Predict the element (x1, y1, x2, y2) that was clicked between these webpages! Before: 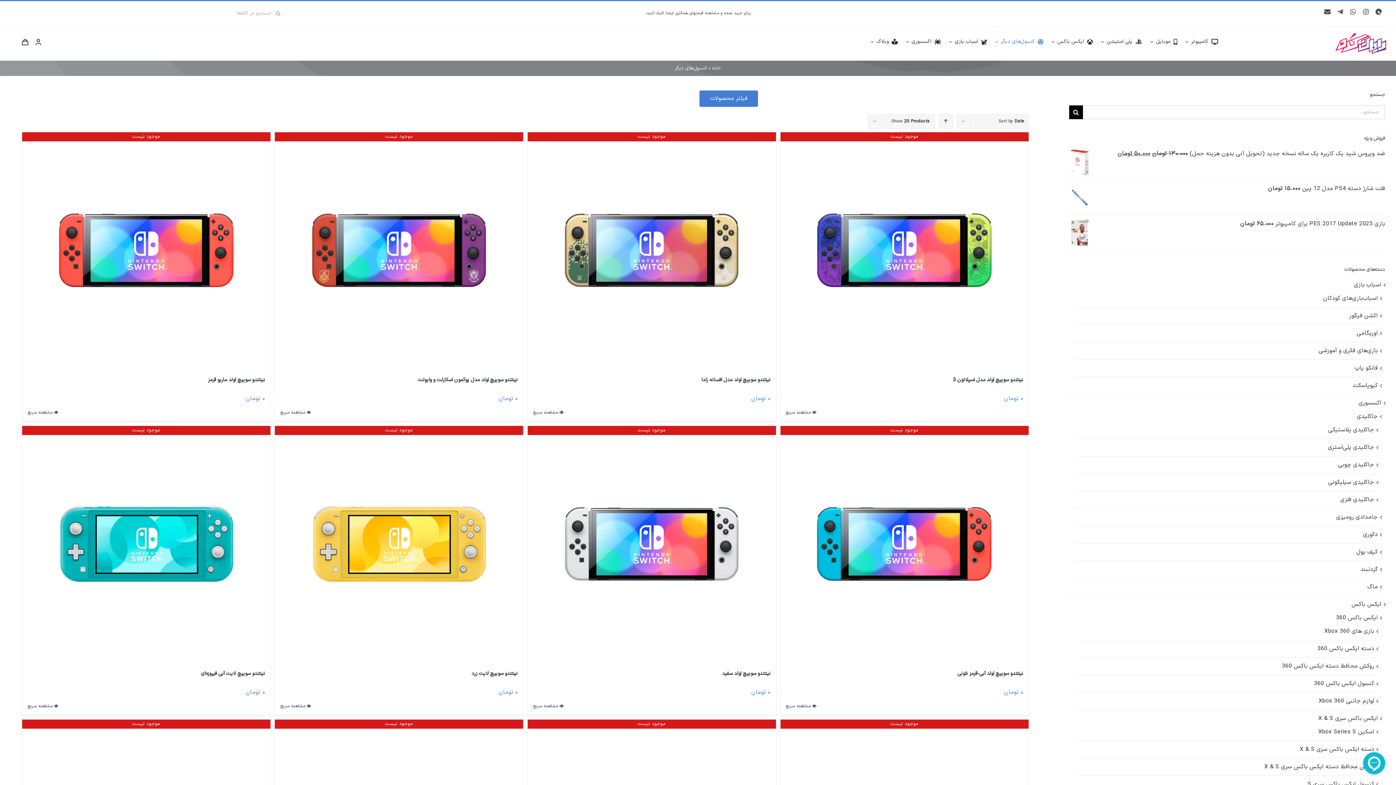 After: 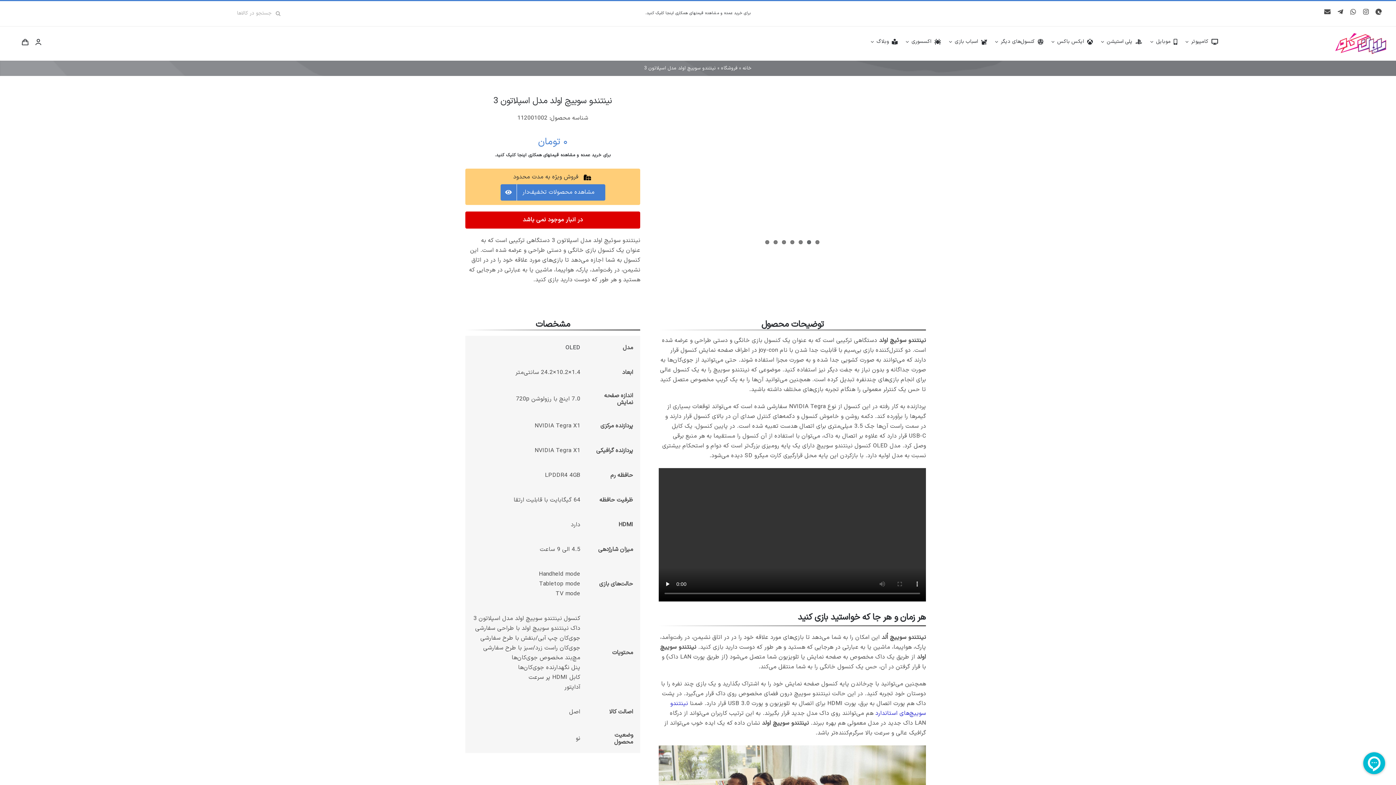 Action: label: نینتندو سوییچ اولد مدل اسپلاتون 3 bbox: (780, 132, 1028, 368)